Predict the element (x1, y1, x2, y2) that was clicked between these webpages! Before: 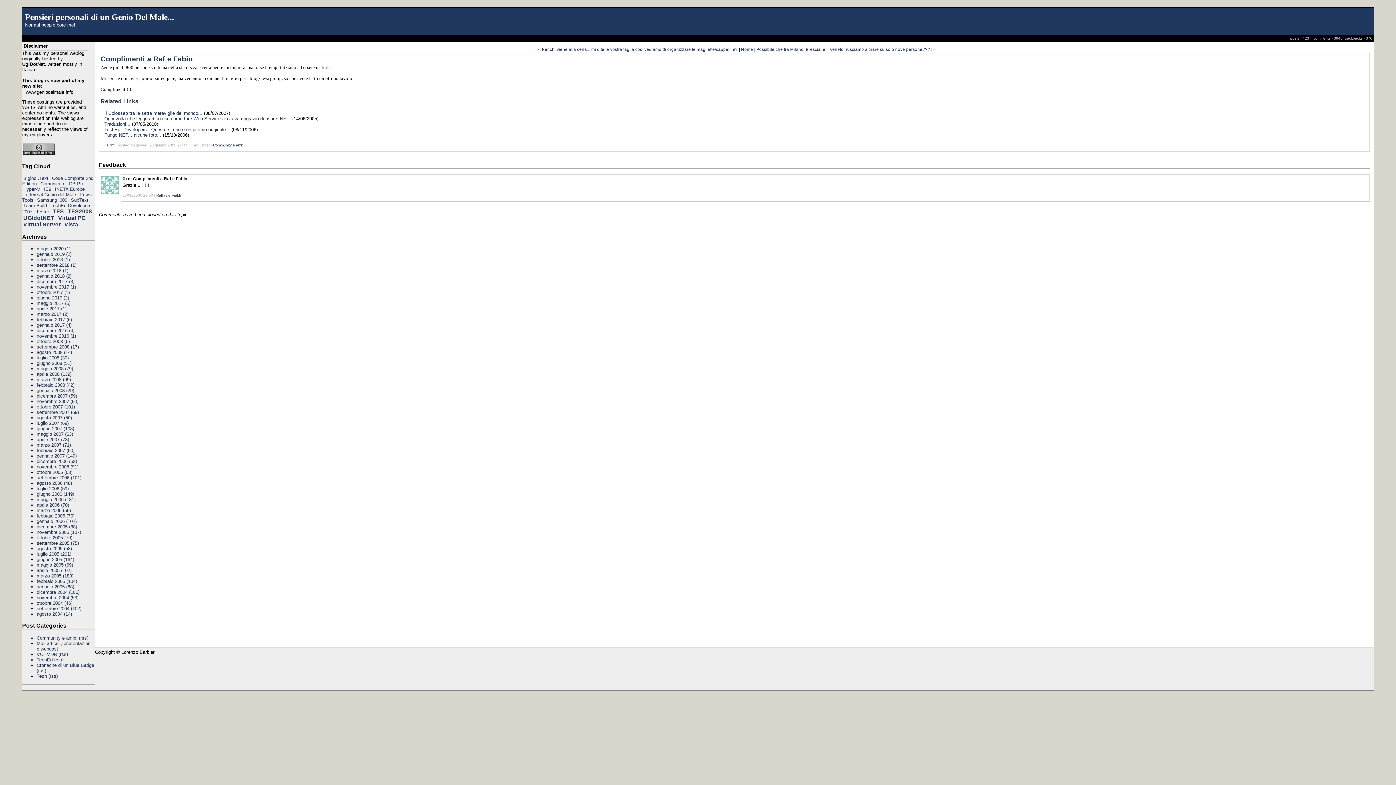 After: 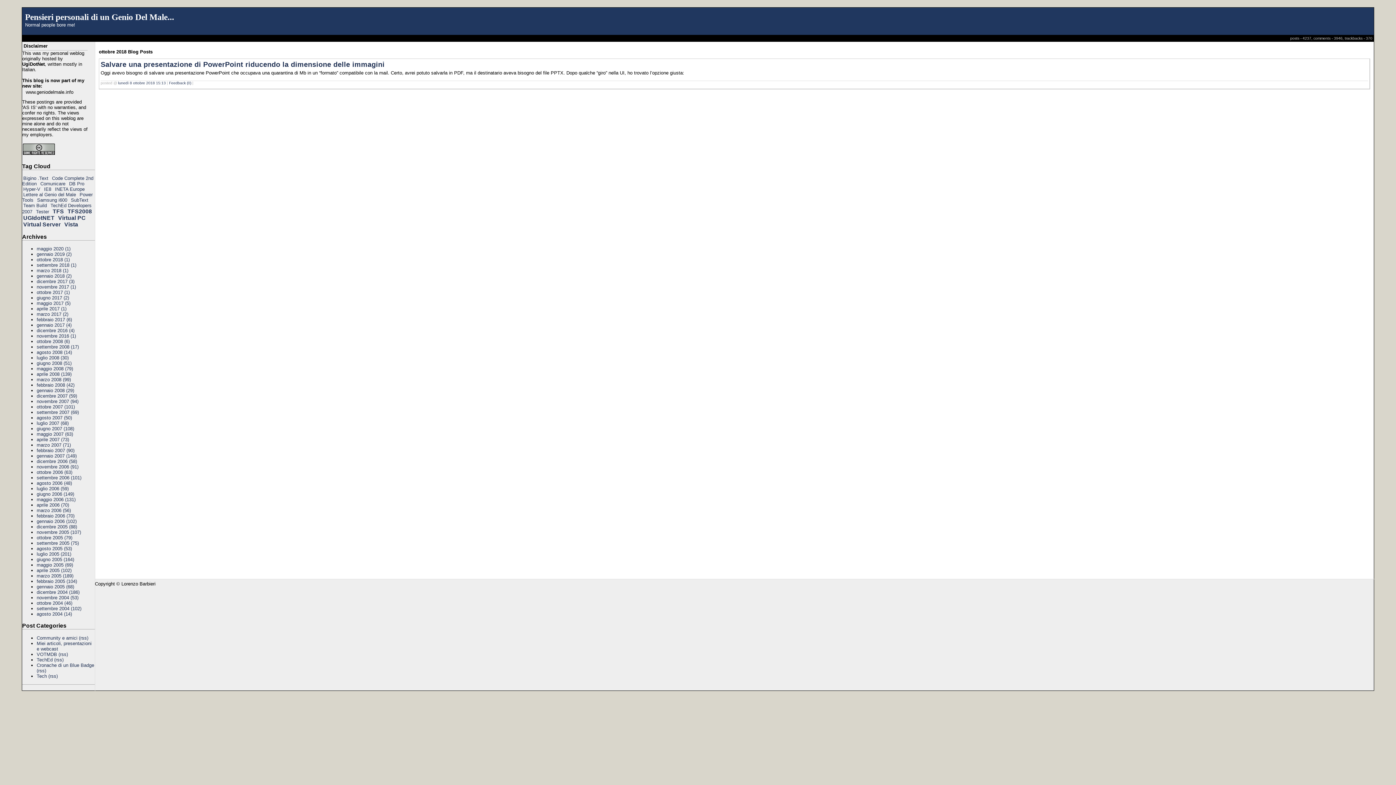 Action: bbox: (36, 257, 69, 262) label: ottobre 2018 (1)